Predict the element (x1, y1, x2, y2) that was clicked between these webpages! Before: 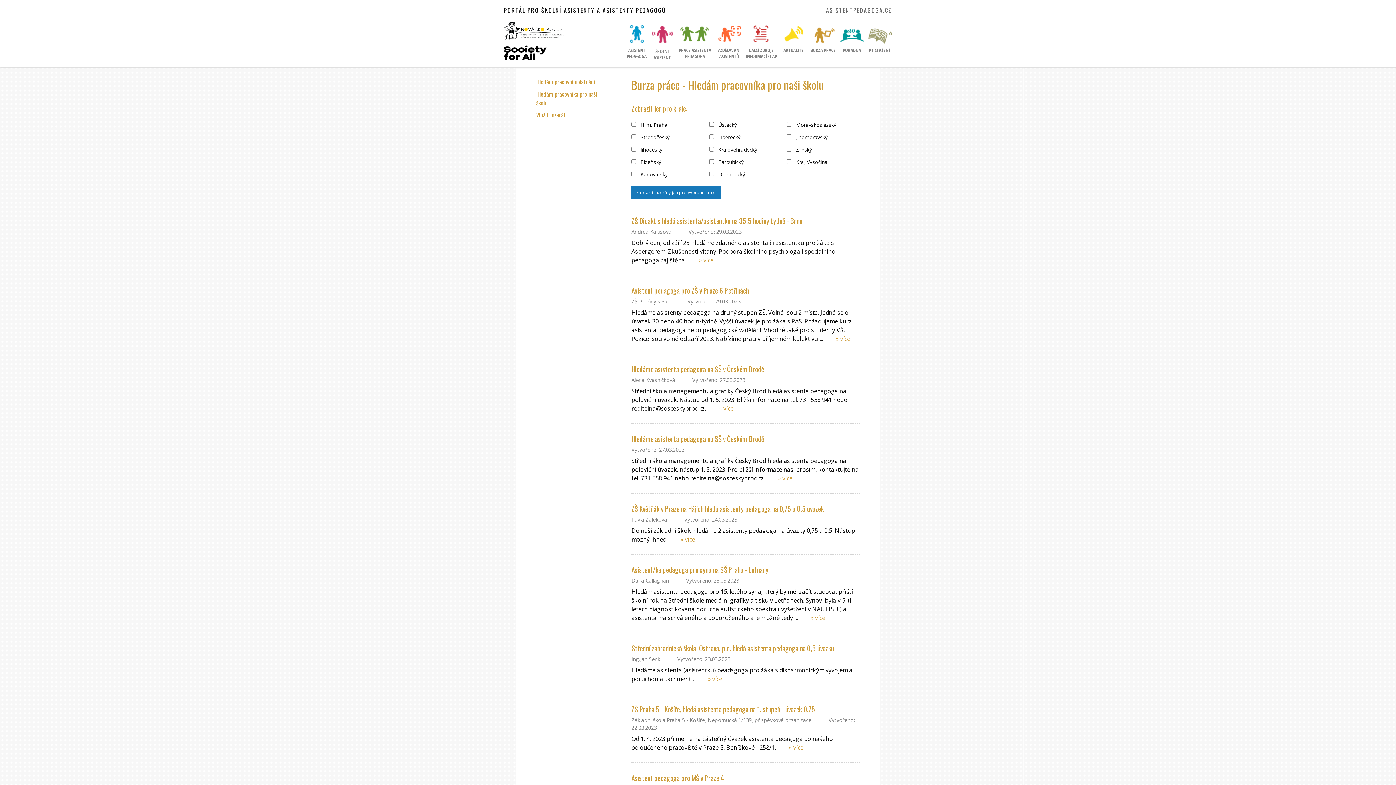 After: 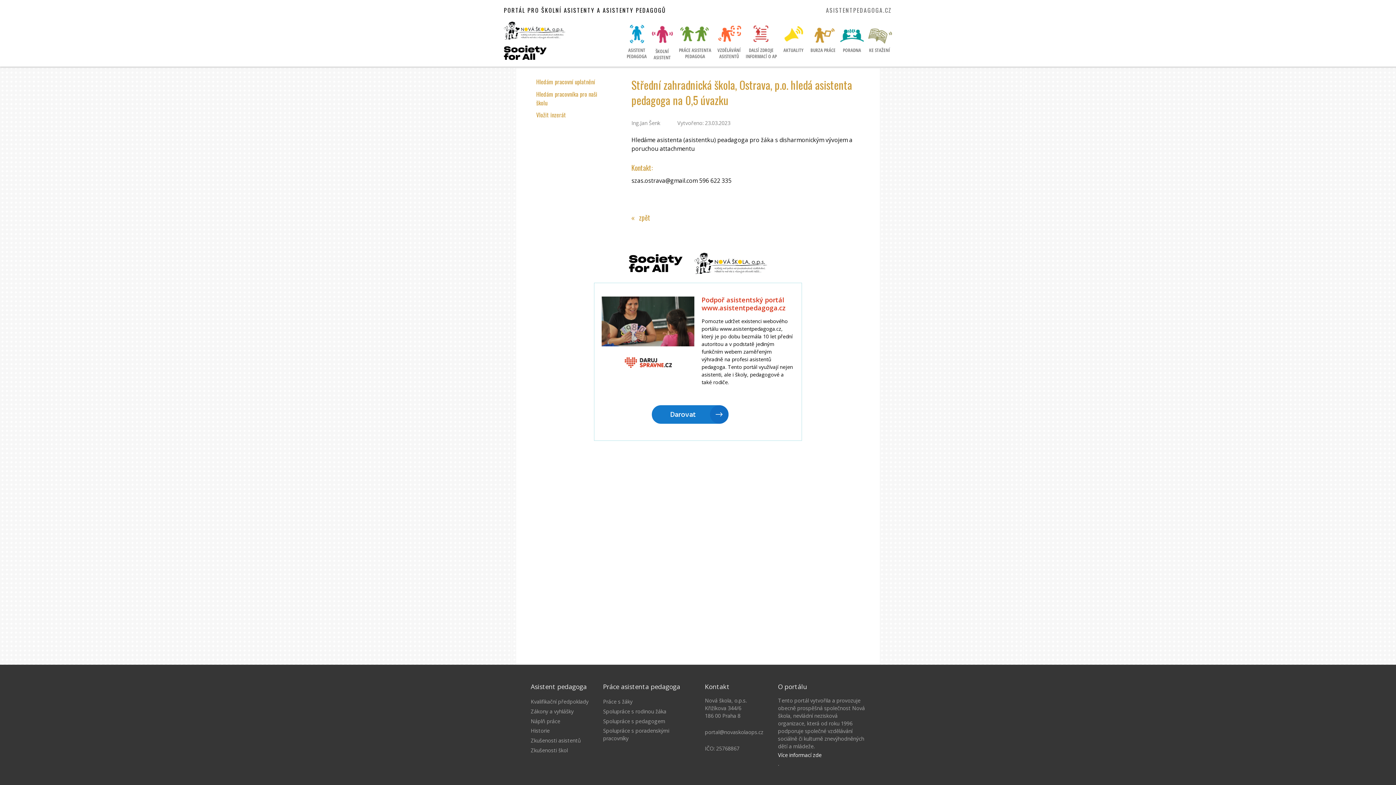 Action: label: Střední zahradnická škola, Ostrava, p.o. hledá asistenta pedagoga na 0,5 úvazku bbox: (631, 643, 834, 653)